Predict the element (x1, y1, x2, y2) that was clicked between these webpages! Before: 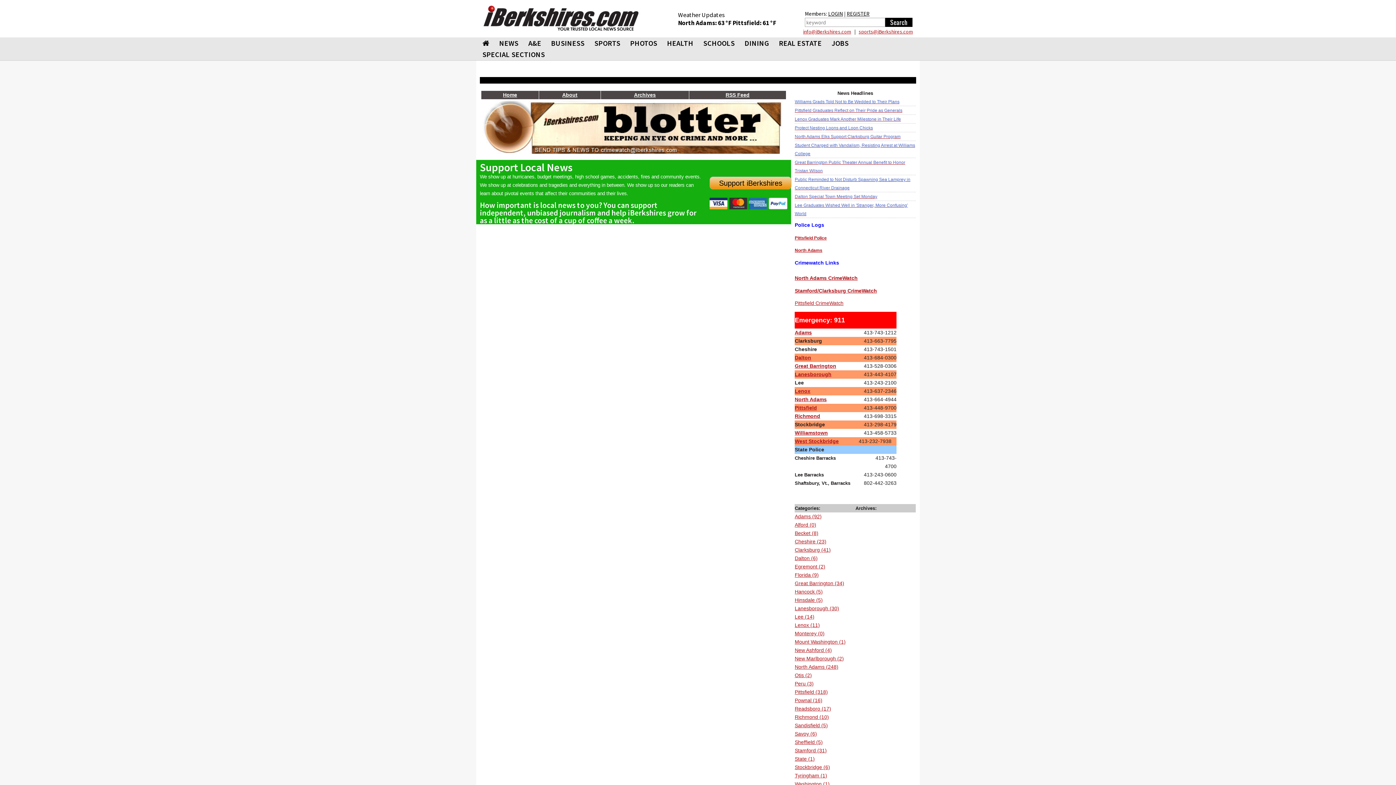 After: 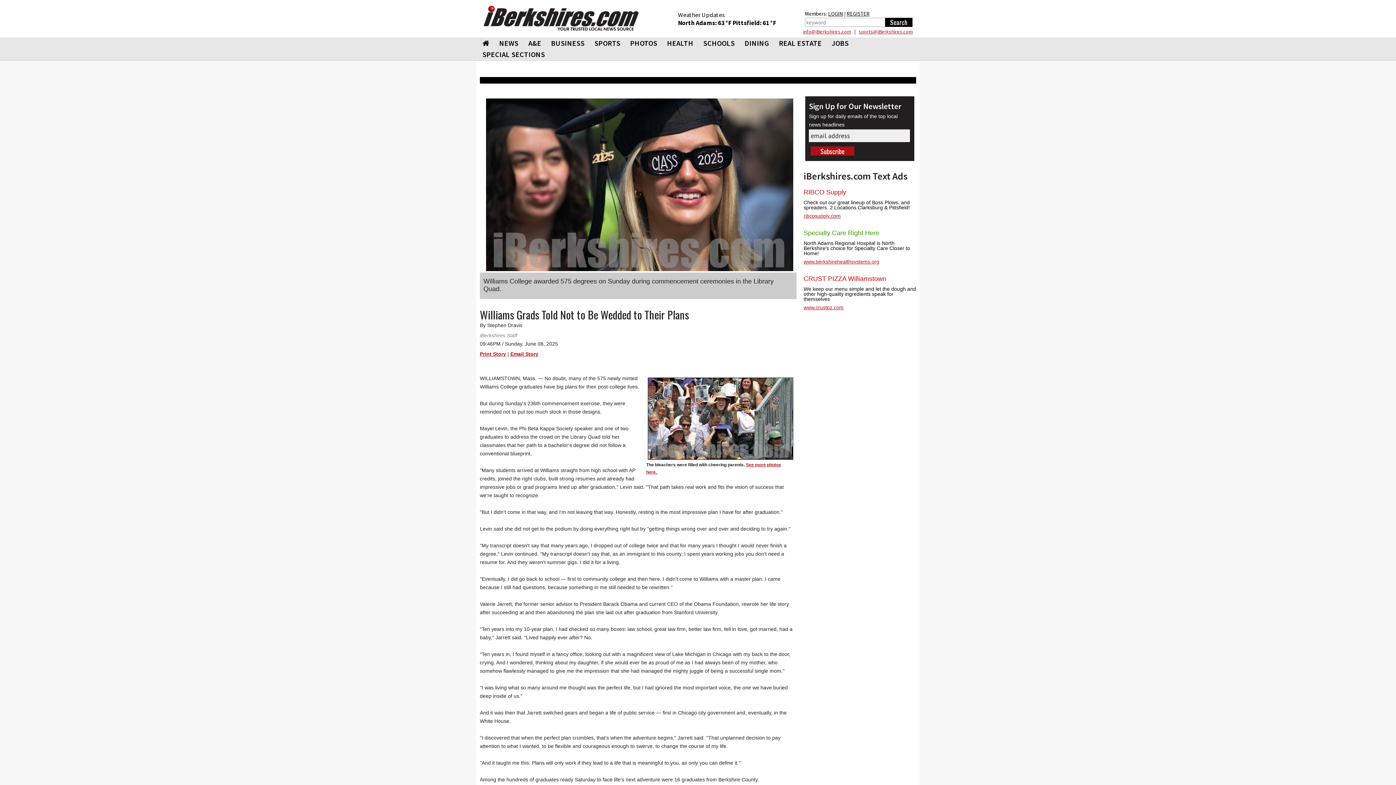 Action: bbox: (794, 98, 899, 104) label: Williams Grads Told Not to Be Wedded to Their Plans